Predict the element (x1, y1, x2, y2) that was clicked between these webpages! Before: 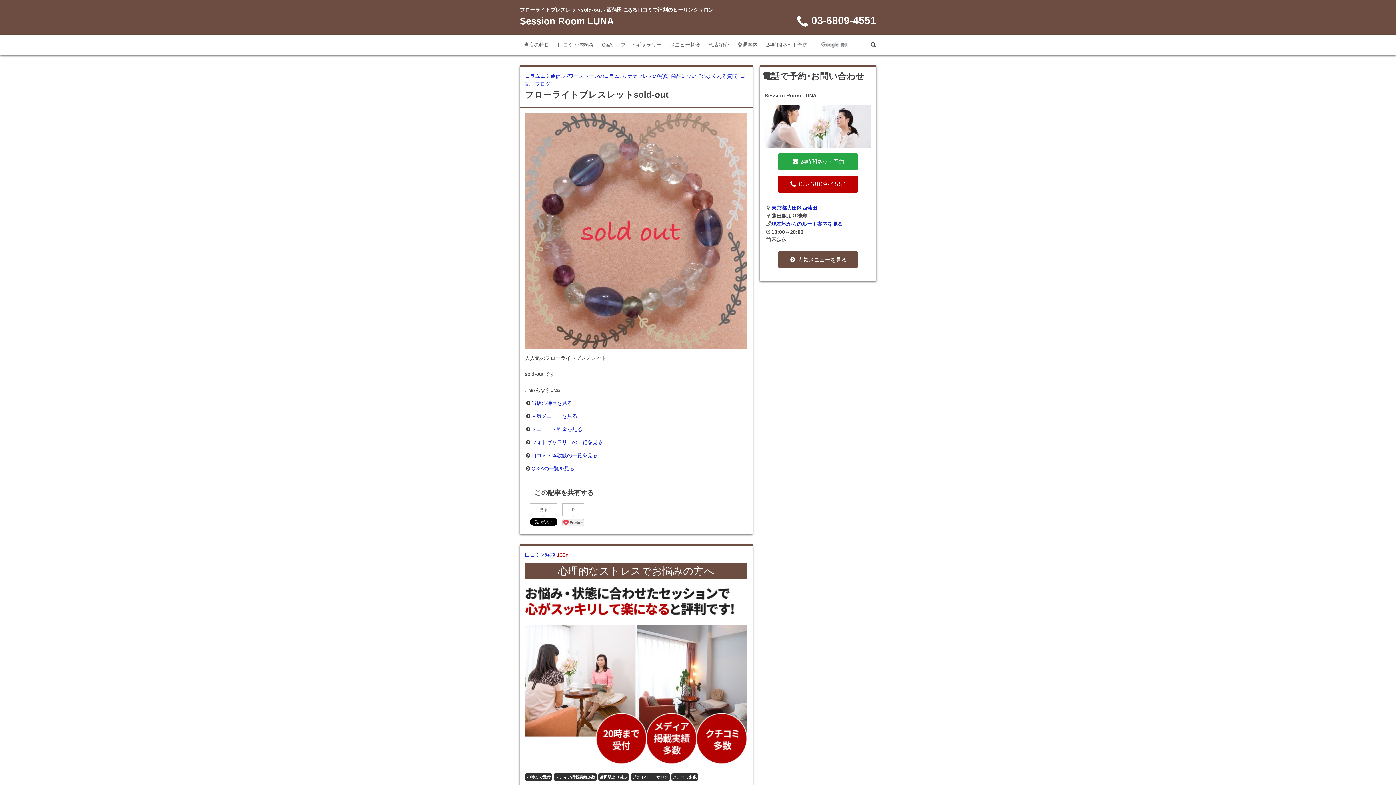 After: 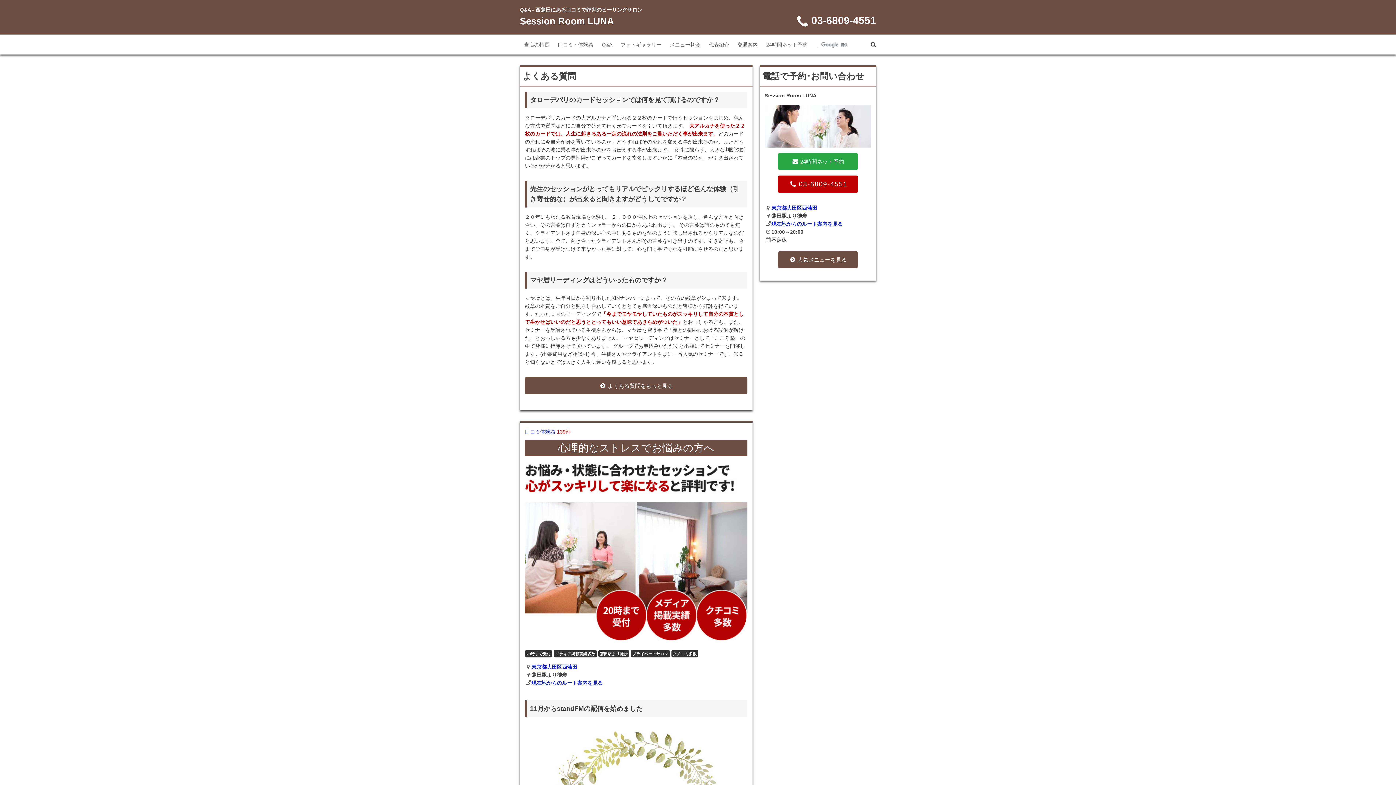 Action: label: Q＆Aの一覧を見る bbox: (531, 465, 574, 471)